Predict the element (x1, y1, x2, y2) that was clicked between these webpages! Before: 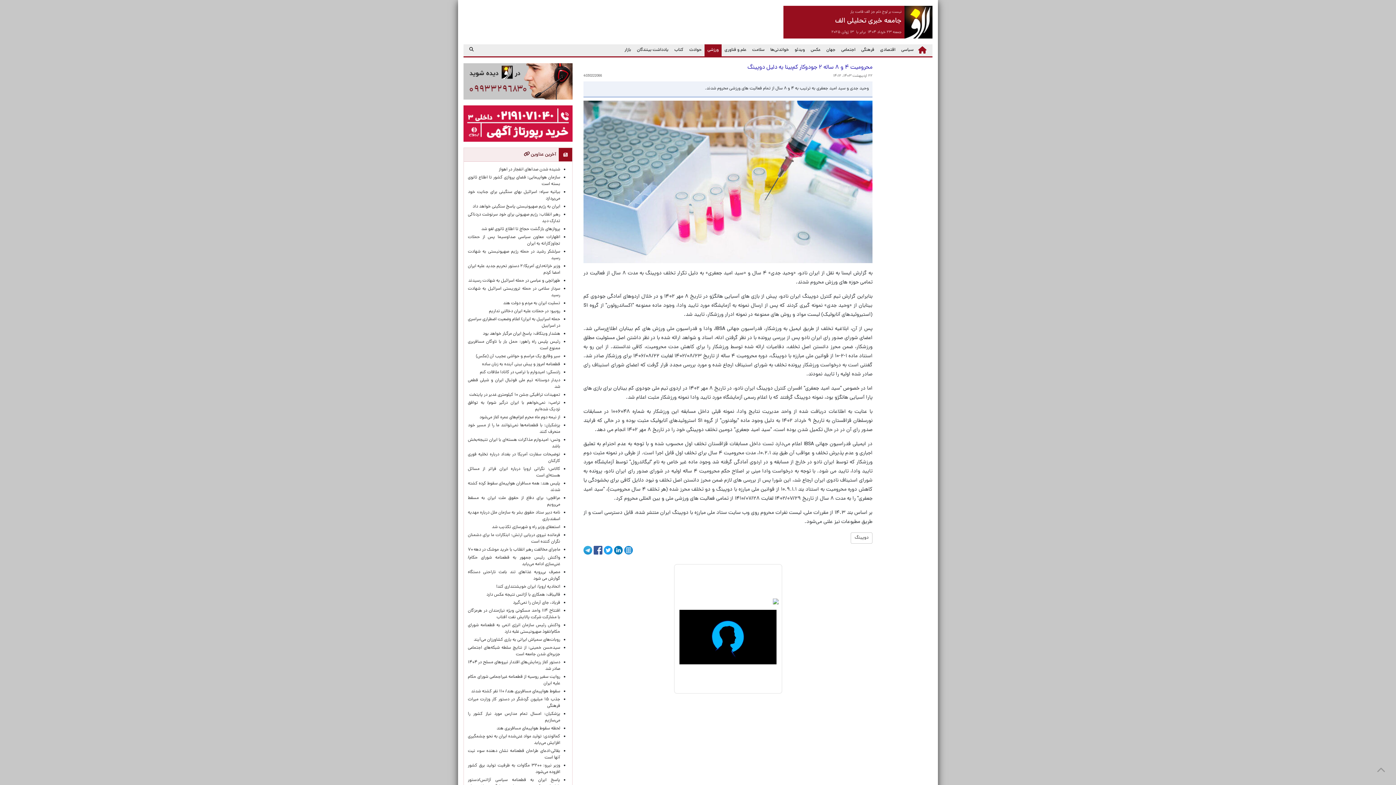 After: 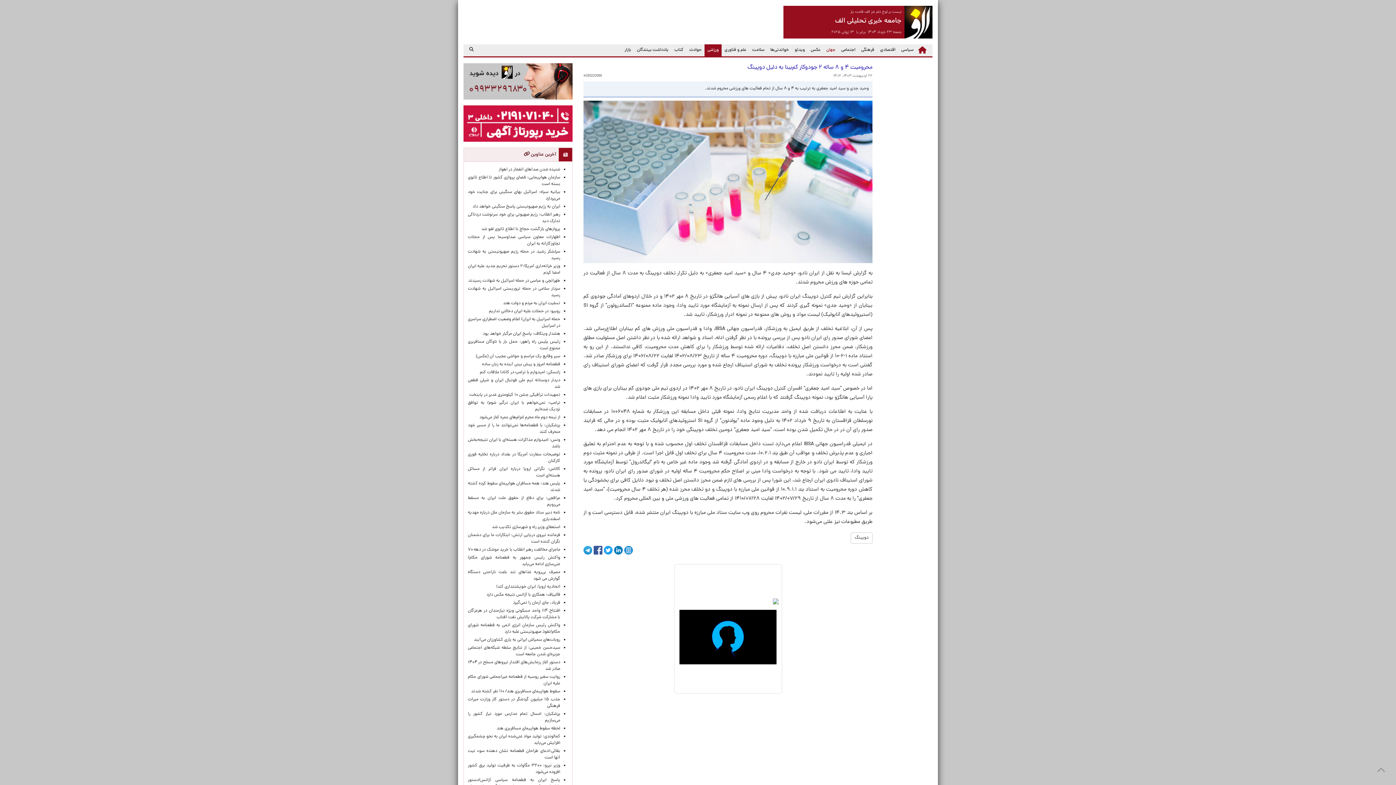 Action: bbox: (823, 44, 838, 56) label: جهان